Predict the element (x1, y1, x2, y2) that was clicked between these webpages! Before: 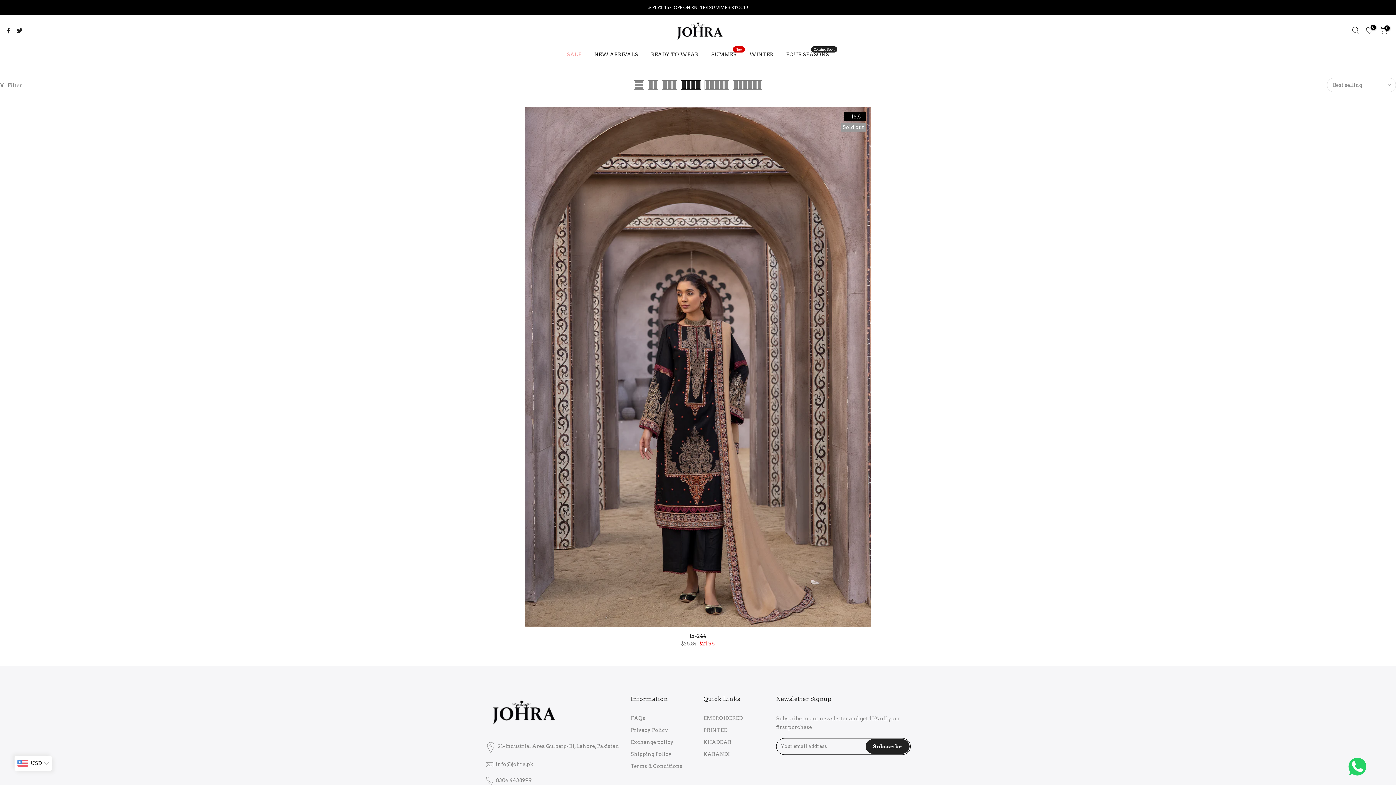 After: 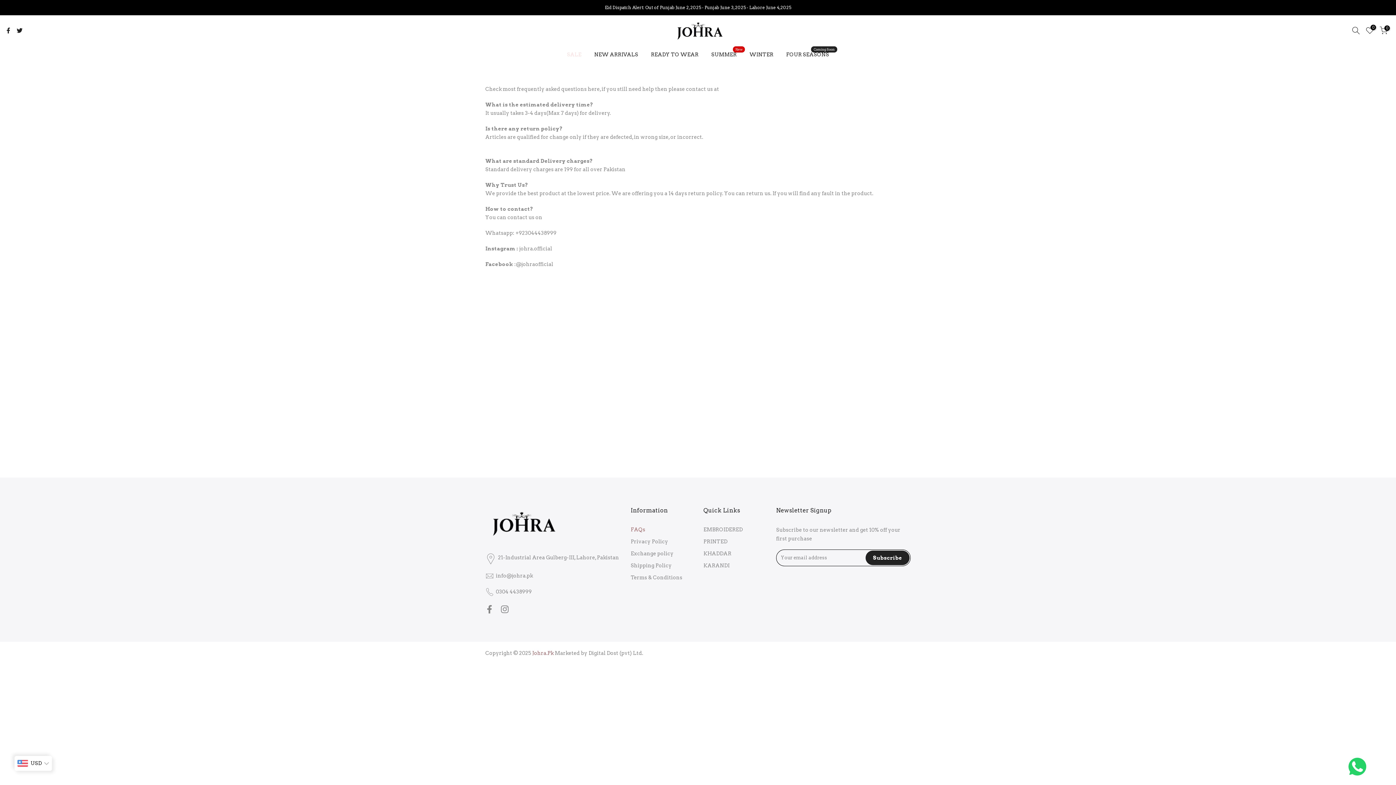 Action: label: FAQs bbox: (630, 715, 645, 721)